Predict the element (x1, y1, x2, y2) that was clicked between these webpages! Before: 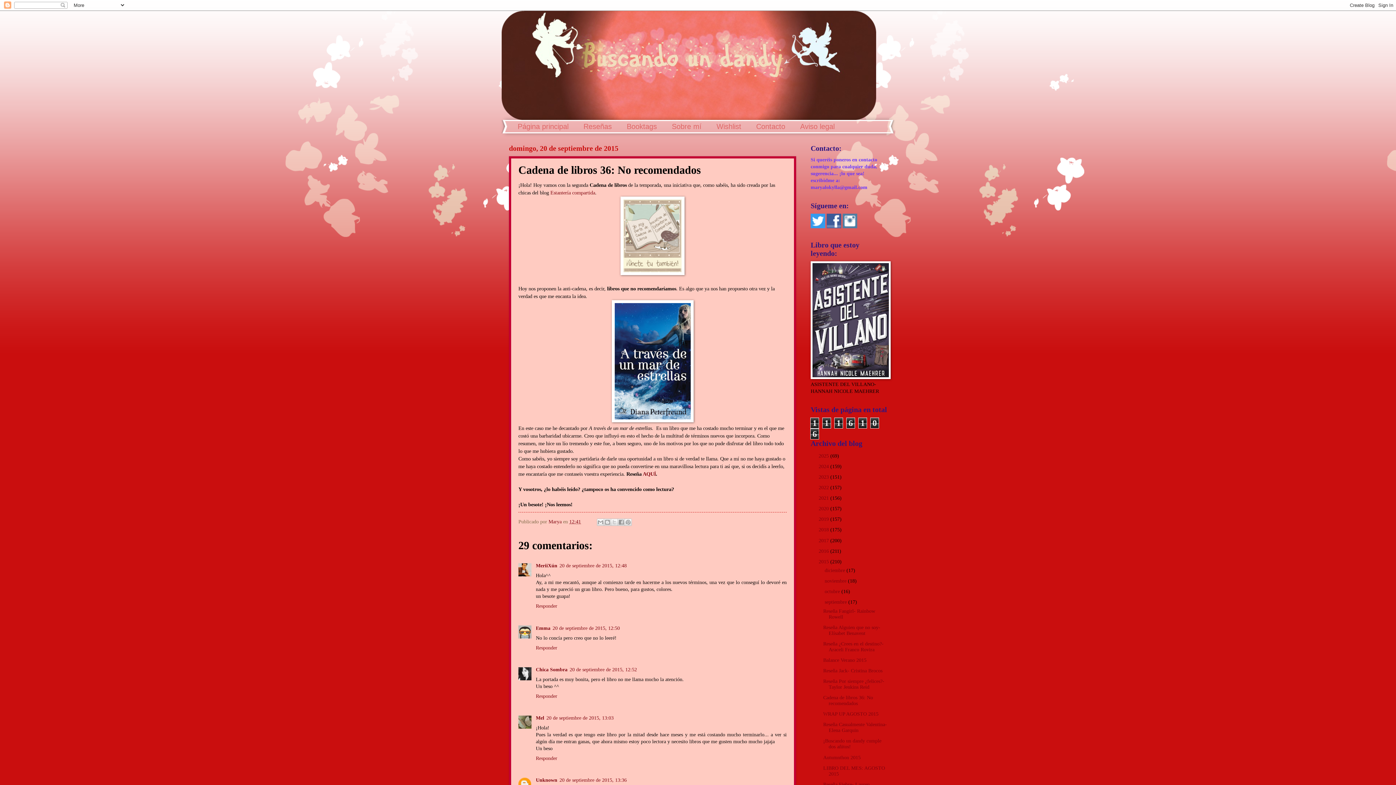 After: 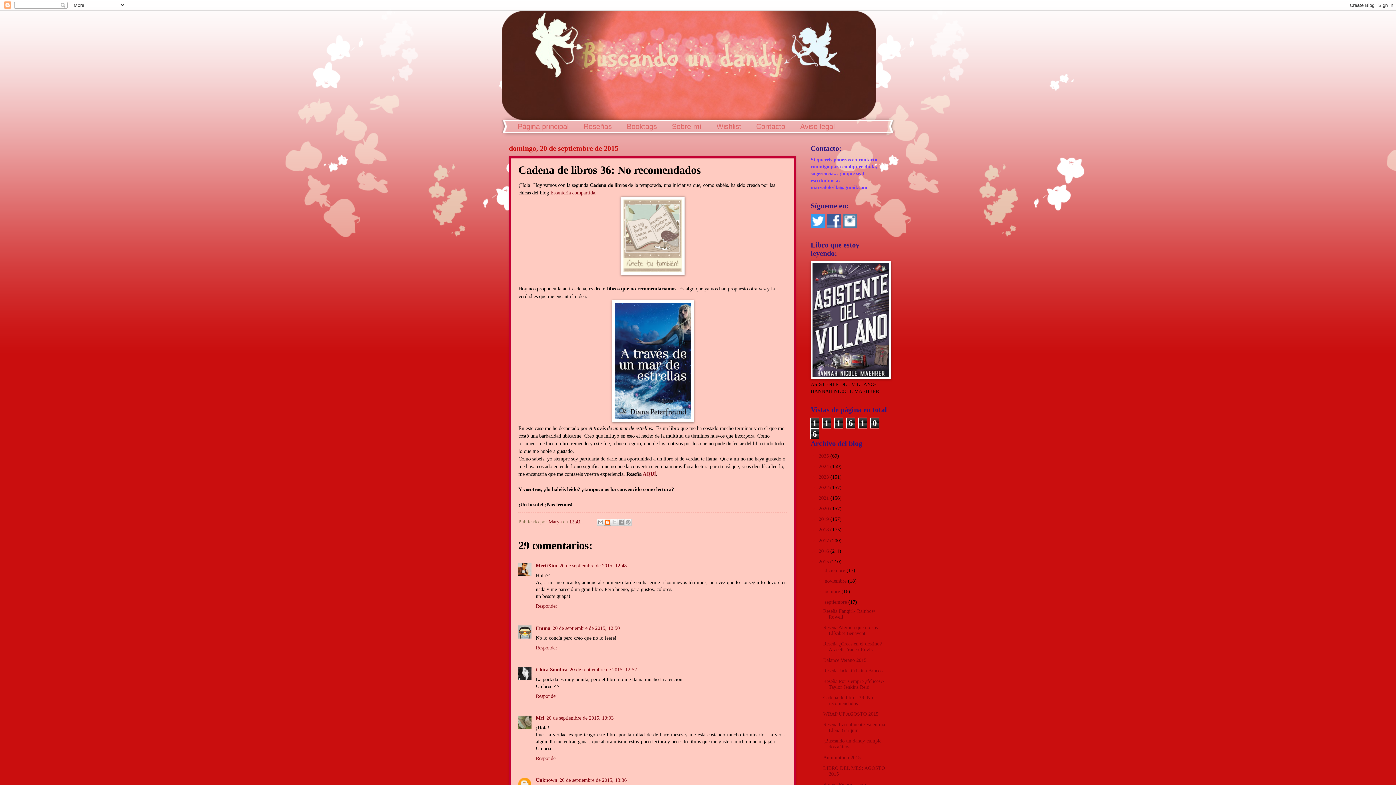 Action: bbox: (604, 518, 611, 526) label: Escribe un blog